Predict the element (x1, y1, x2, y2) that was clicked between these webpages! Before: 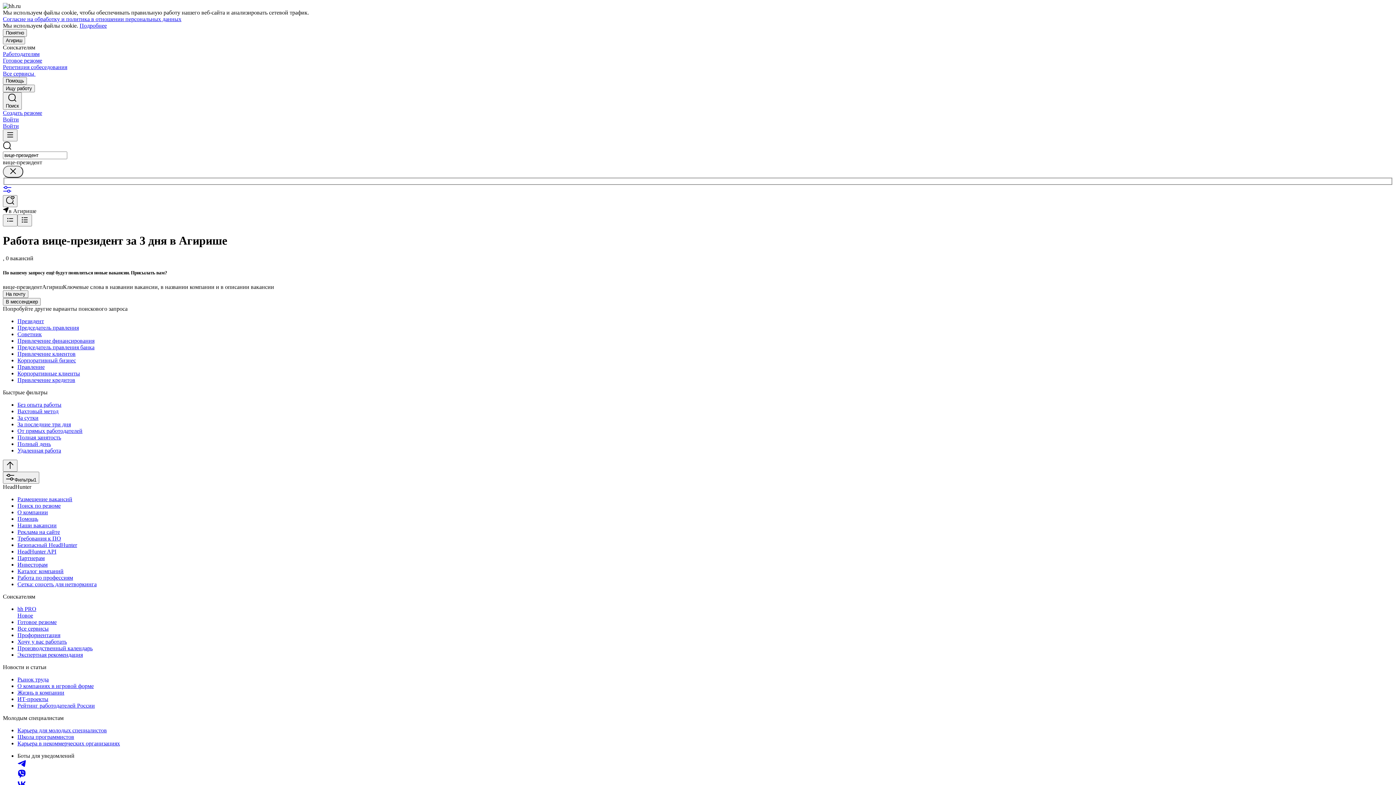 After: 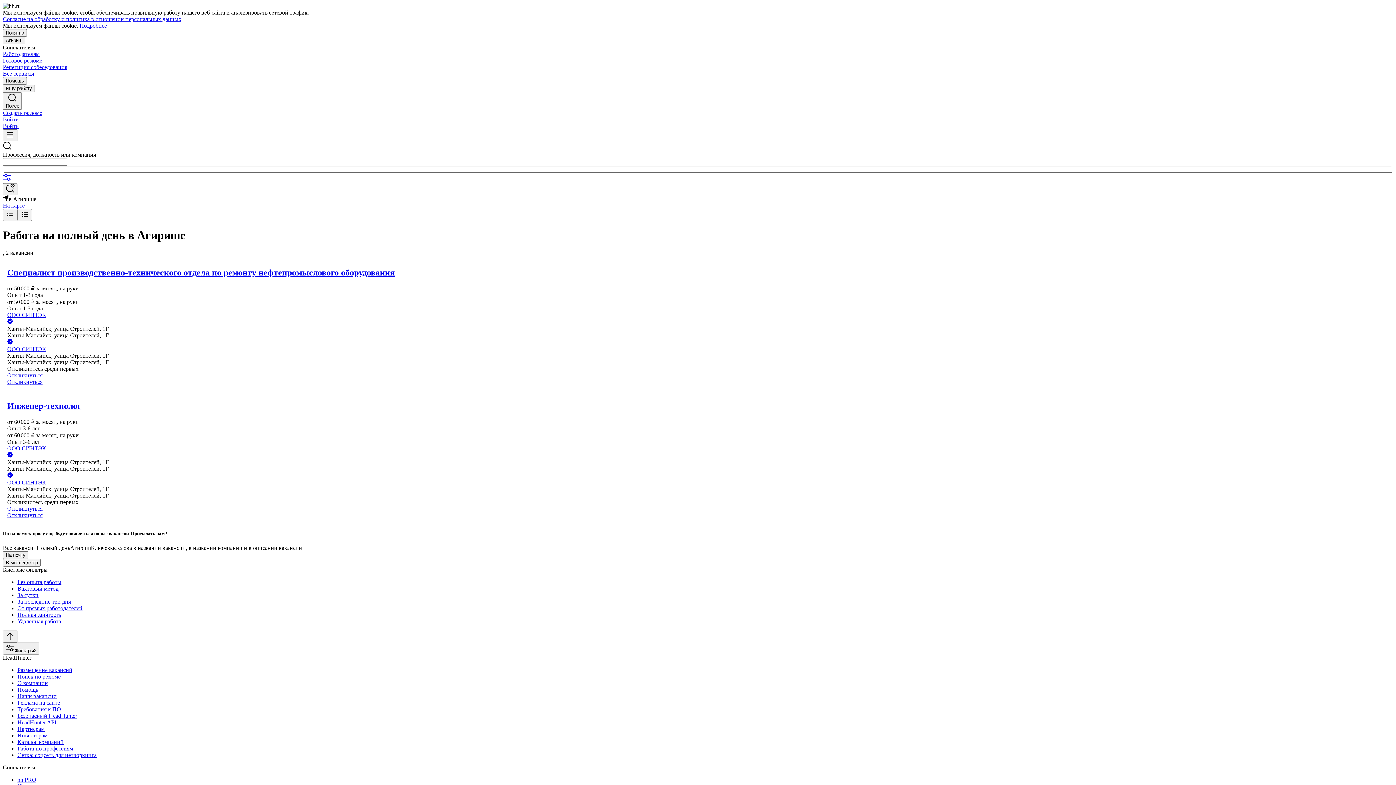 Action: label: Полный день bbox: (17, 441, 1393, 447)